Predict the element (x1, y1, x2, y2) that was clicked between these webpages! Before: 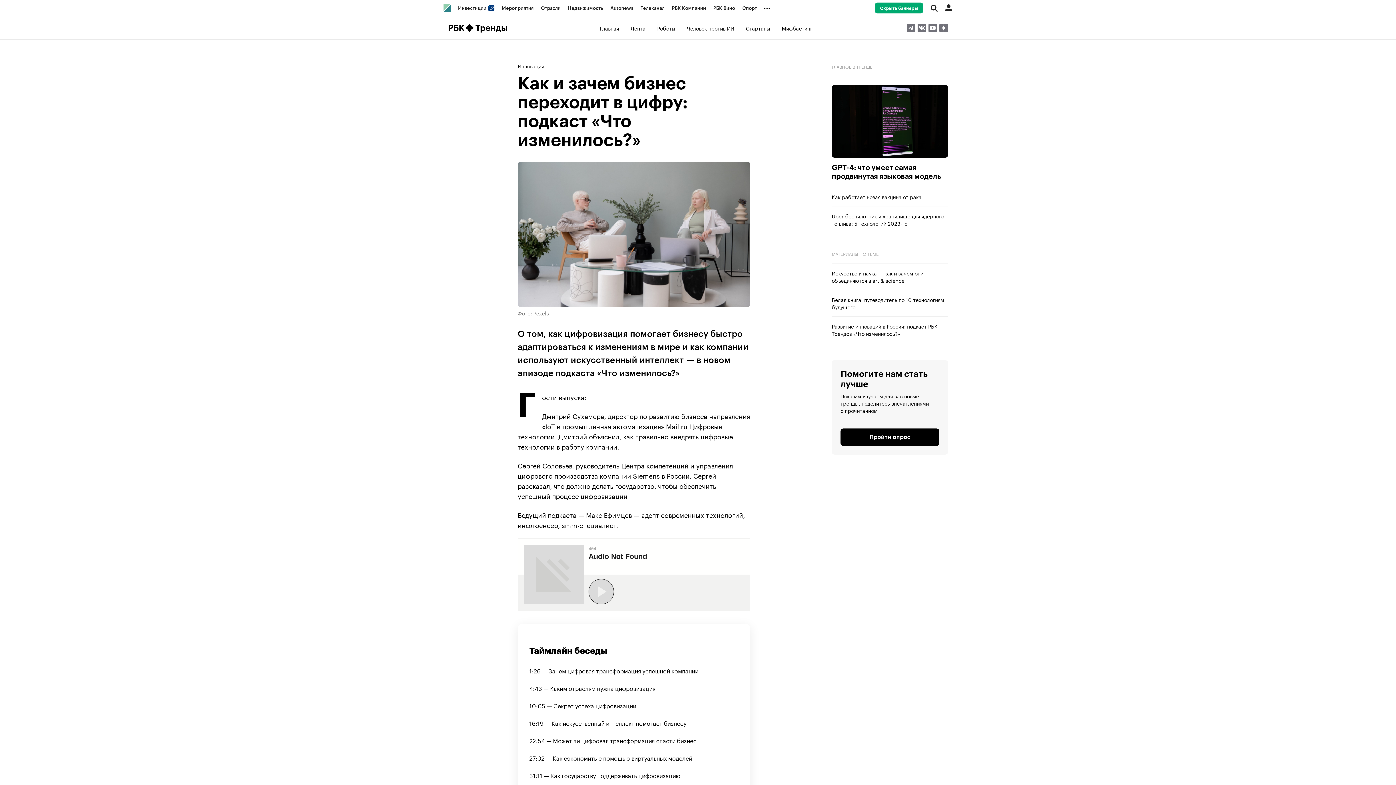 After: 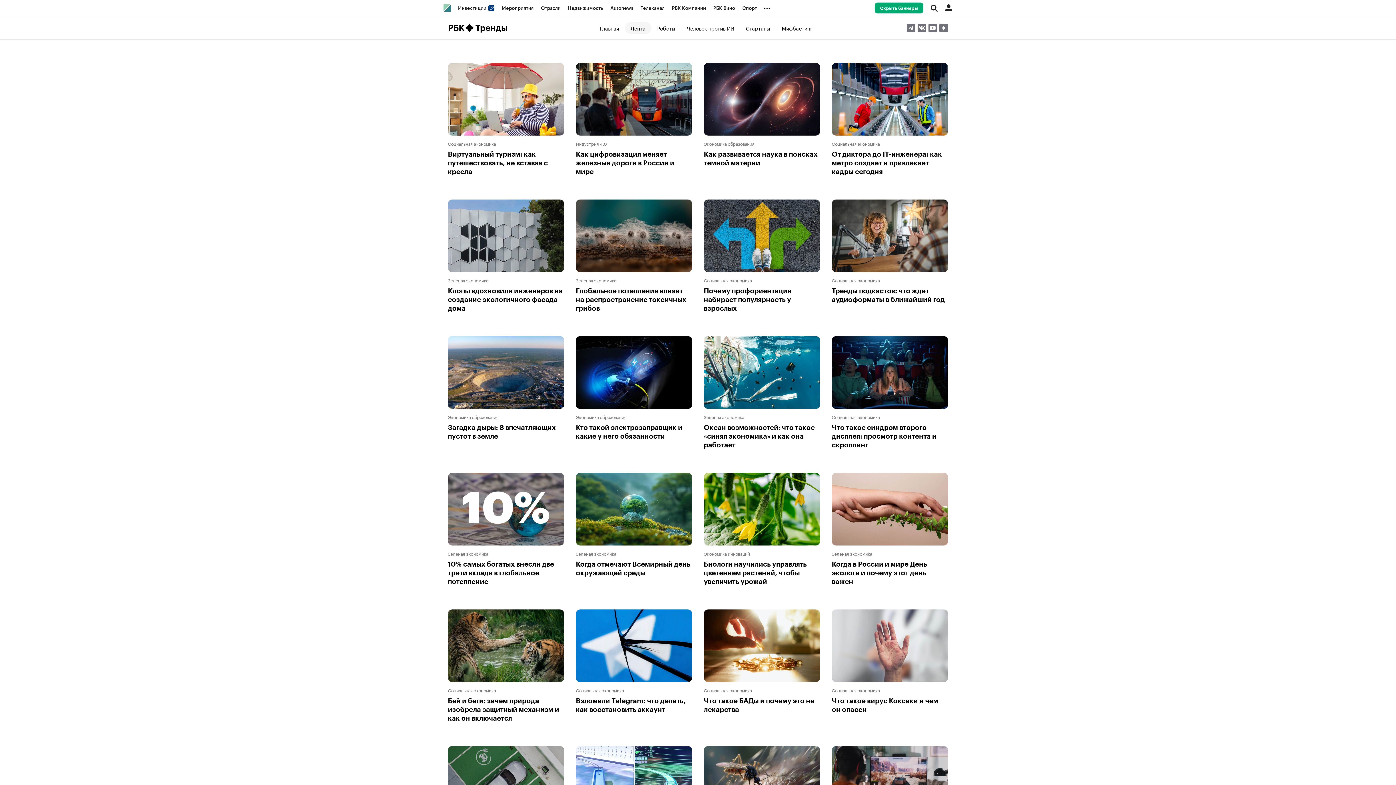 Action: label: Лента bbox: (624, 22, 651, 33)